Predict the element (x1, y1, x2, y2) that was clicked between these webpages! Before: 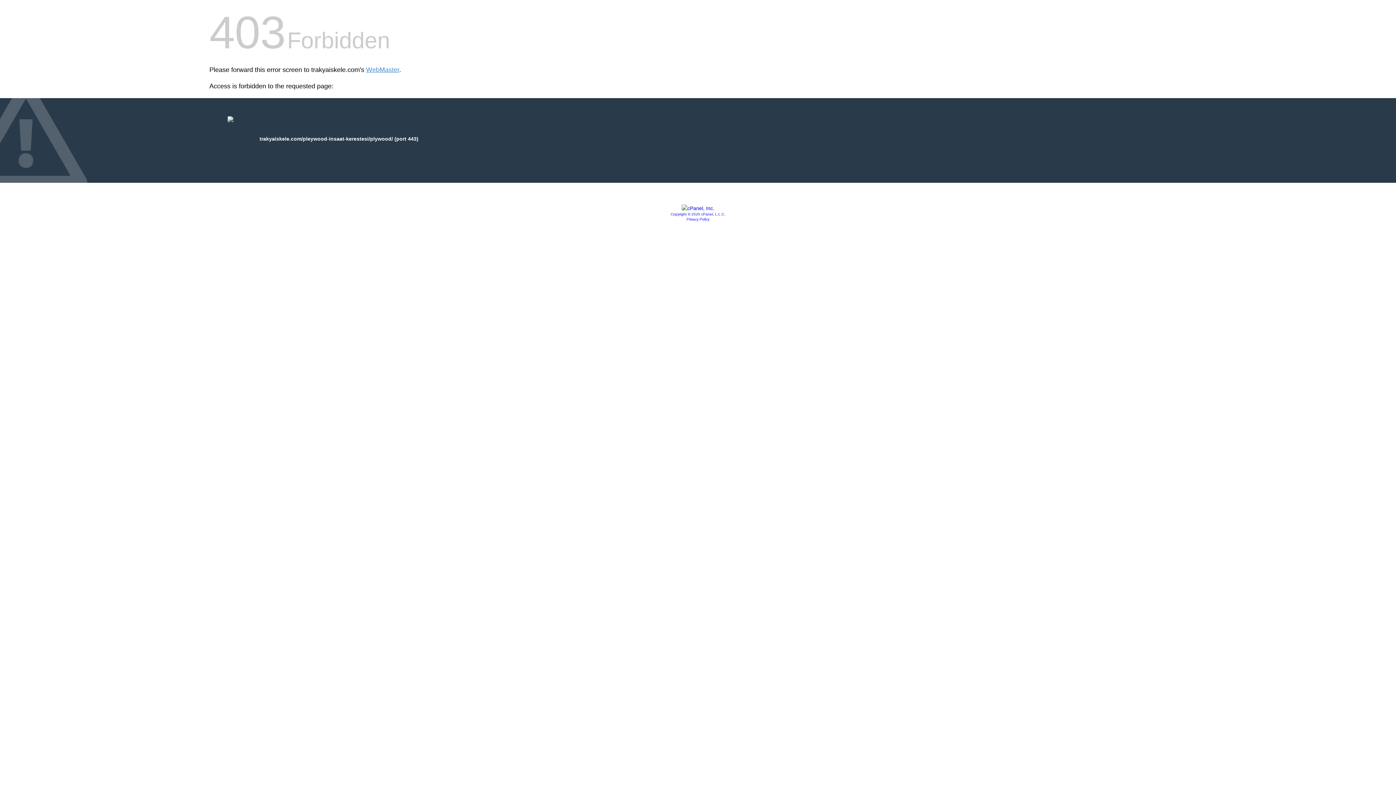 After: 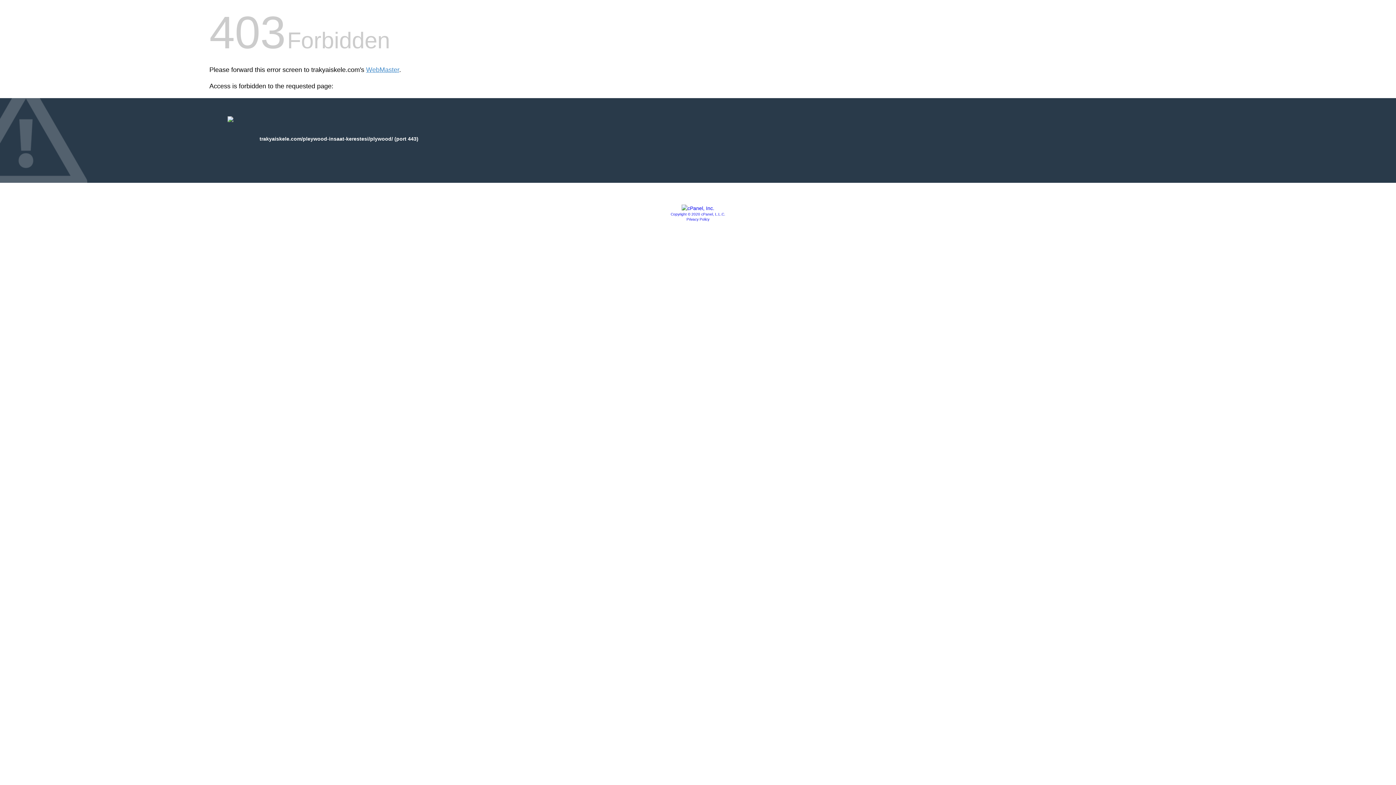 Action: label: Copyright © 2020 cPanel, L.L.C. bbox: (670, 212, 725, 216)